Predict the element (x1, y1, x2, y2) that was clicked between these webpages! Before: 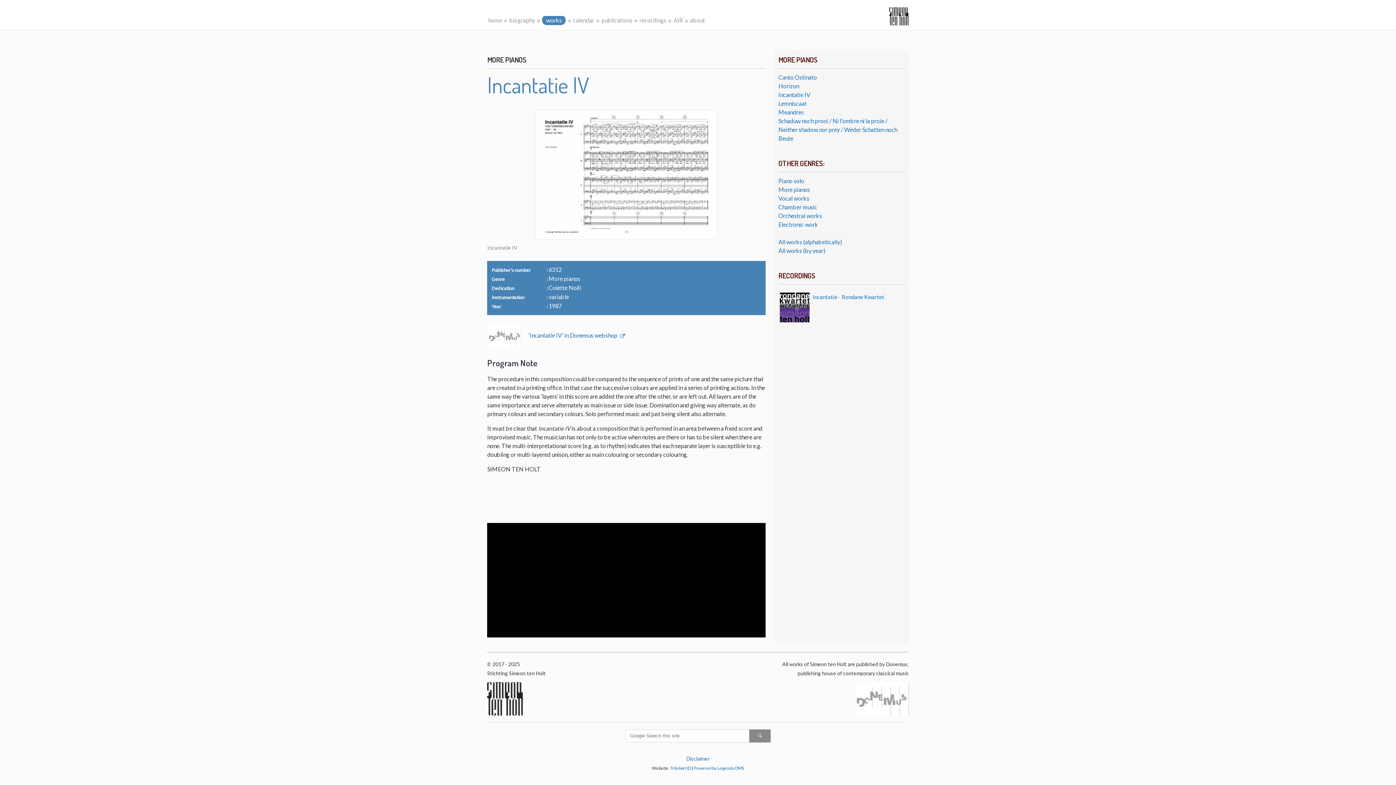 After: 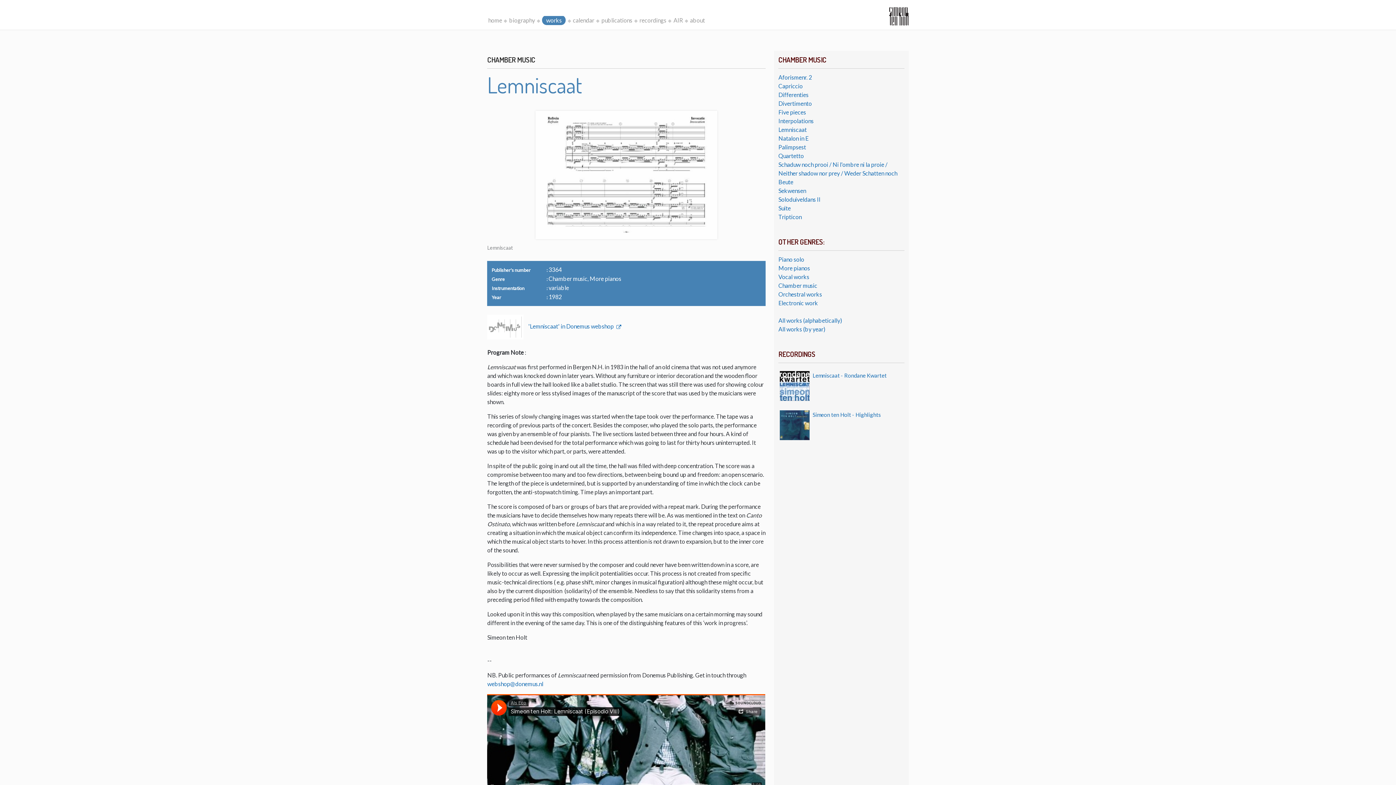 Action: bbox: (778, 100, 807, 106) label: Lemniscaat